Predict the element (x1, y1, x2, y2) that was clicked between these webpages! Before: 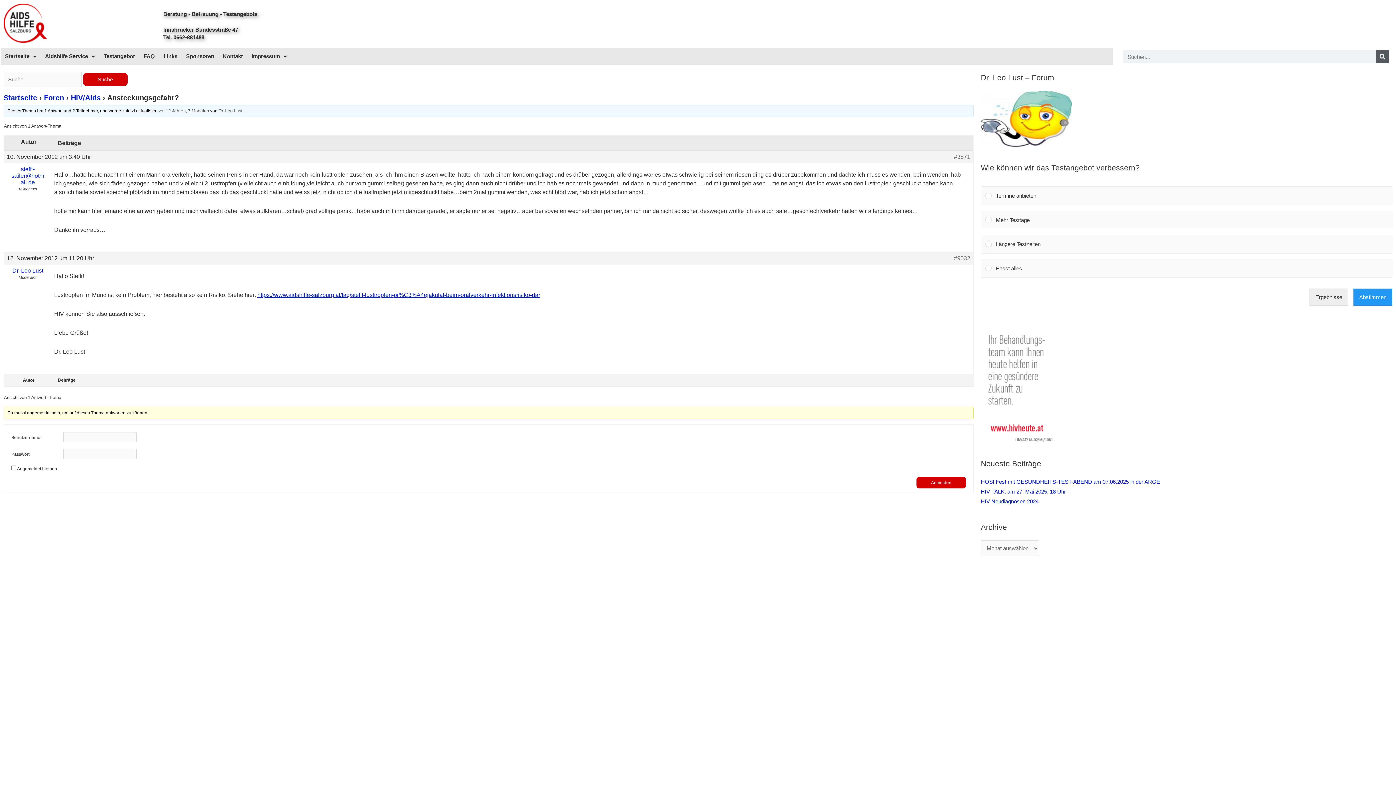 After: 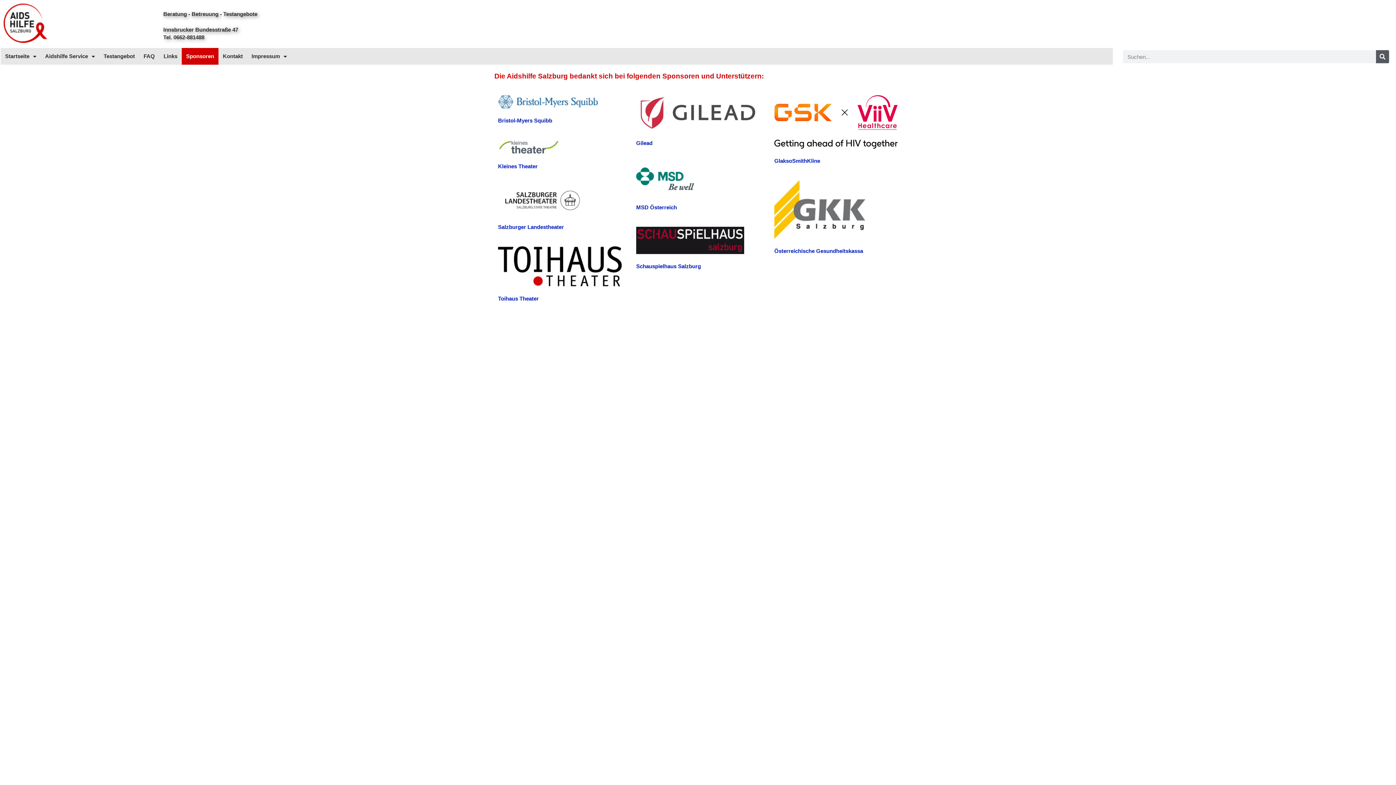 Action: label: Sponsoren bbox: (181, 48, 218, 64)